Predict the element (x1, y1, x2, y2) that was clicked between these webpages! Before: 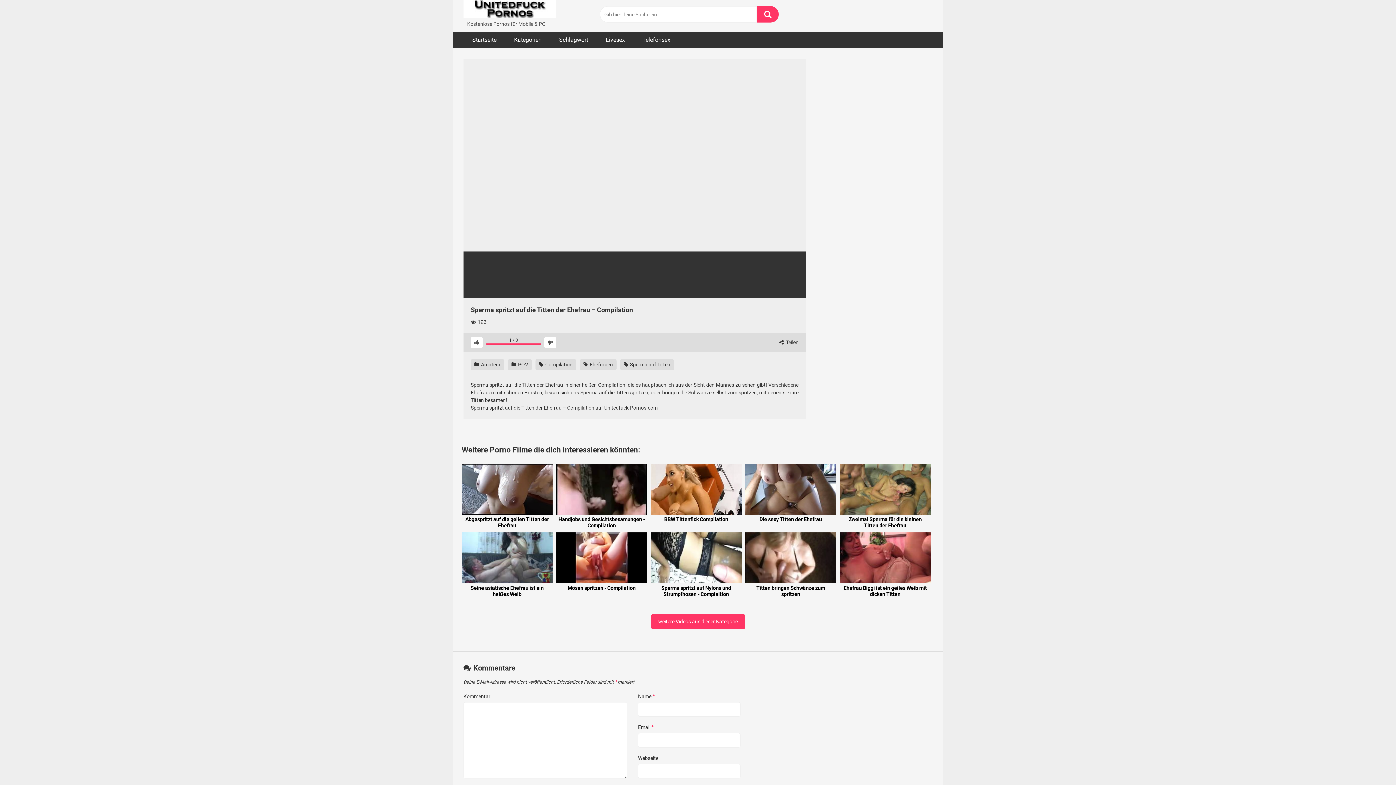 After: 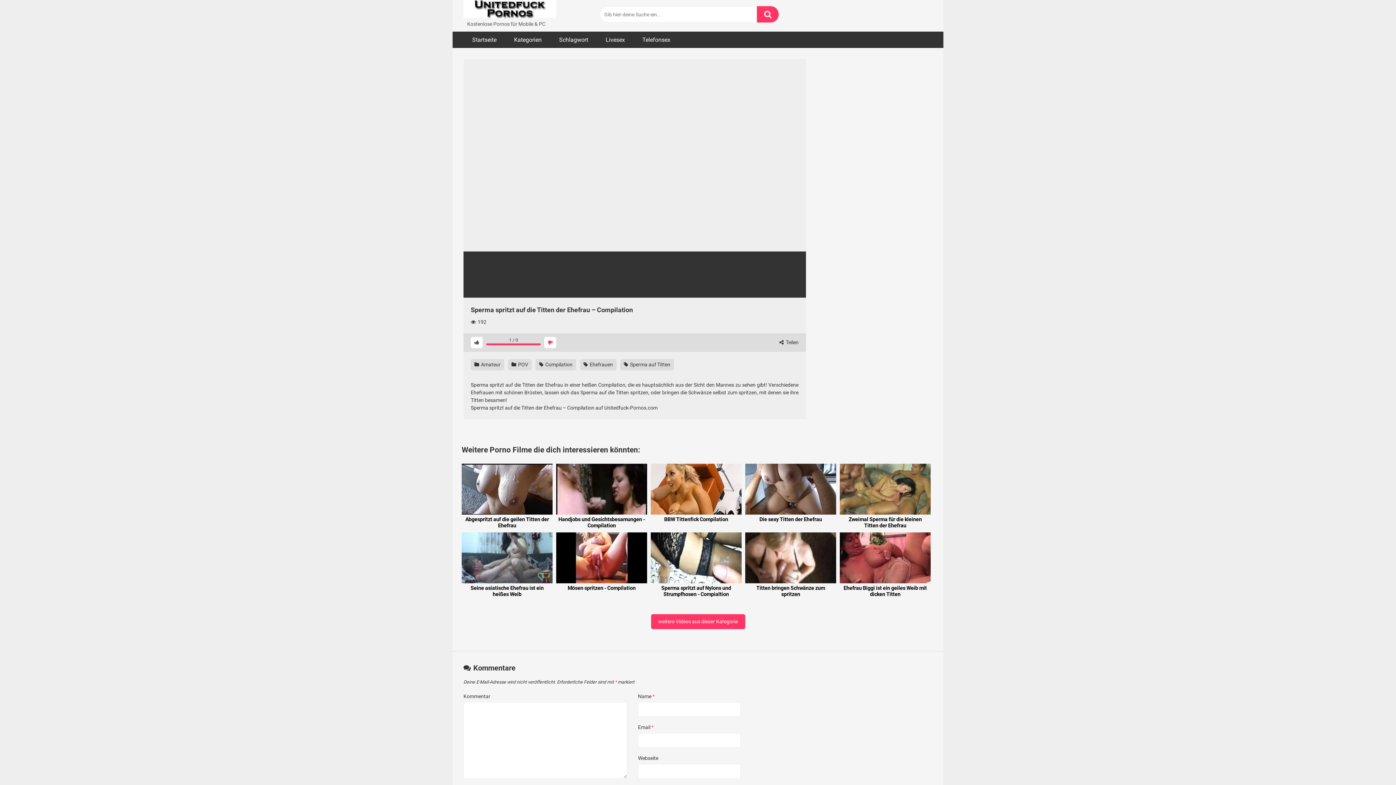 Action: bbox: (544, 337, 556, 348)